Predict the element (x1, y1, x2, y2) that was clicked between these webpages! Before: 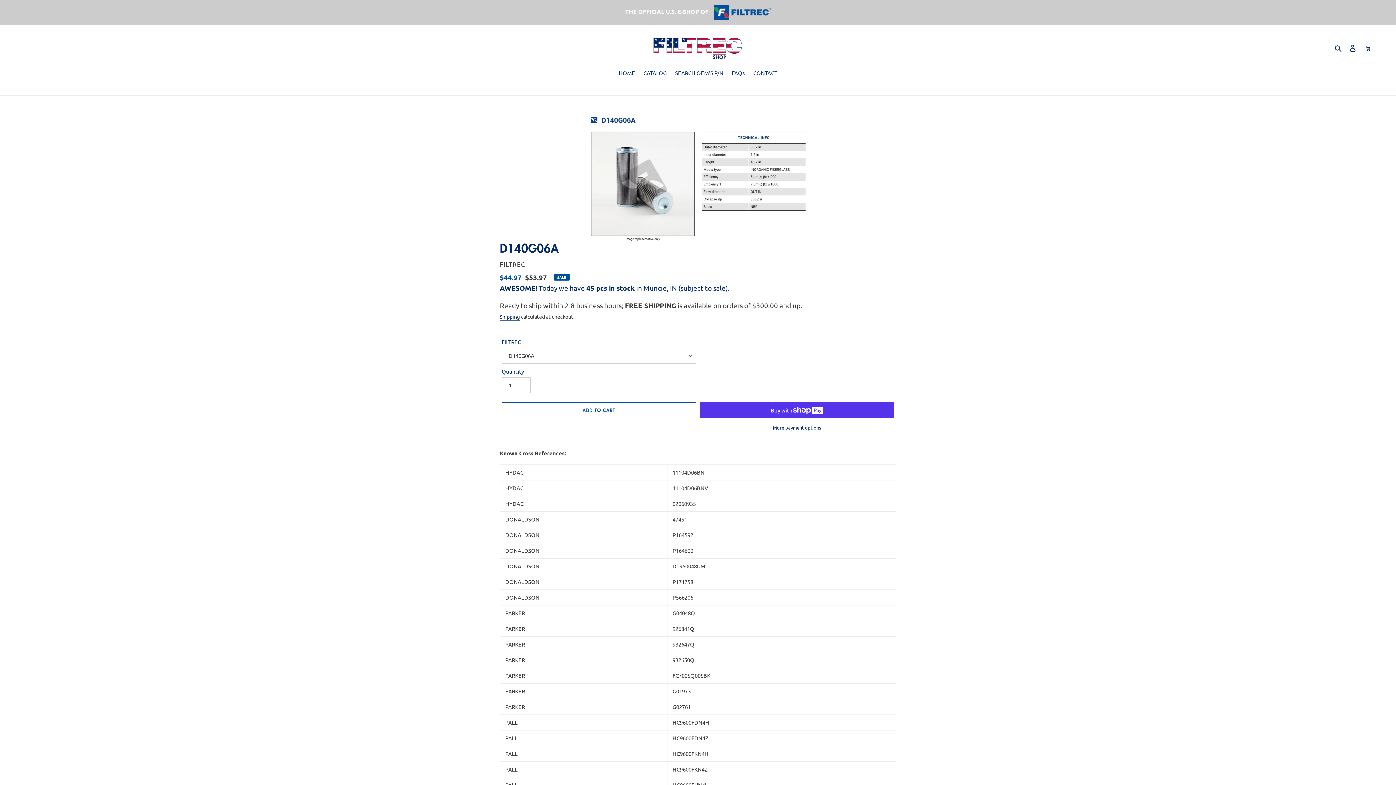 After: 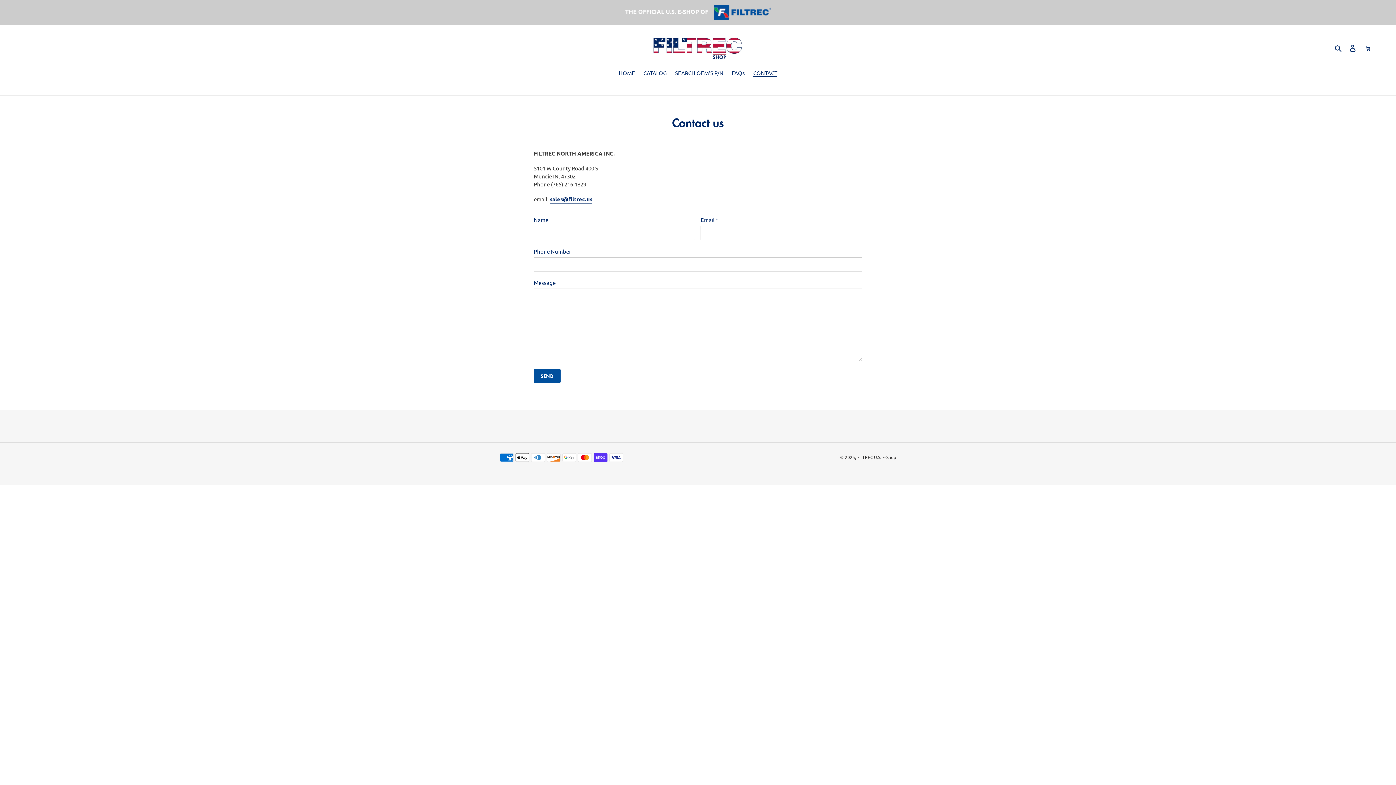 Action: label: CONTACT bbox: (749, 68, 781, 78)